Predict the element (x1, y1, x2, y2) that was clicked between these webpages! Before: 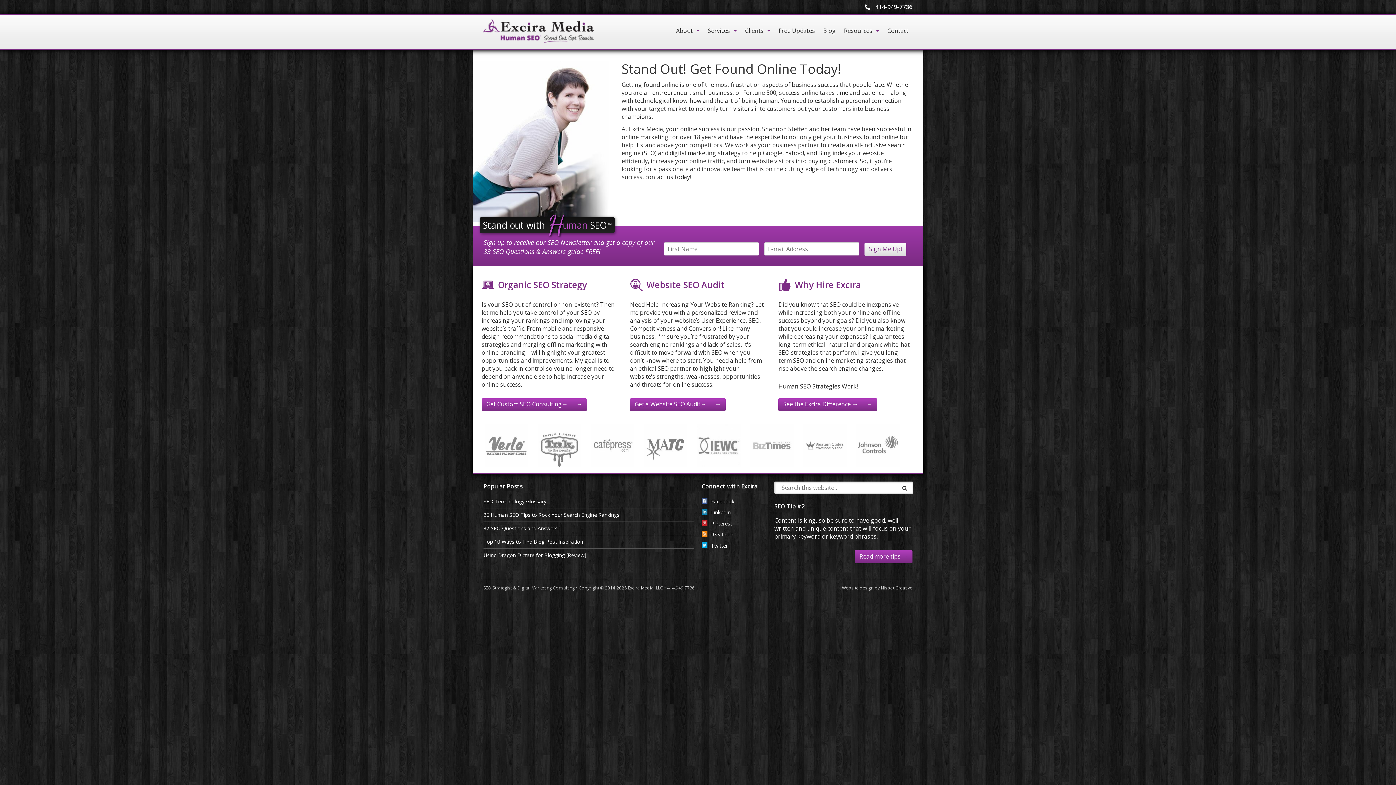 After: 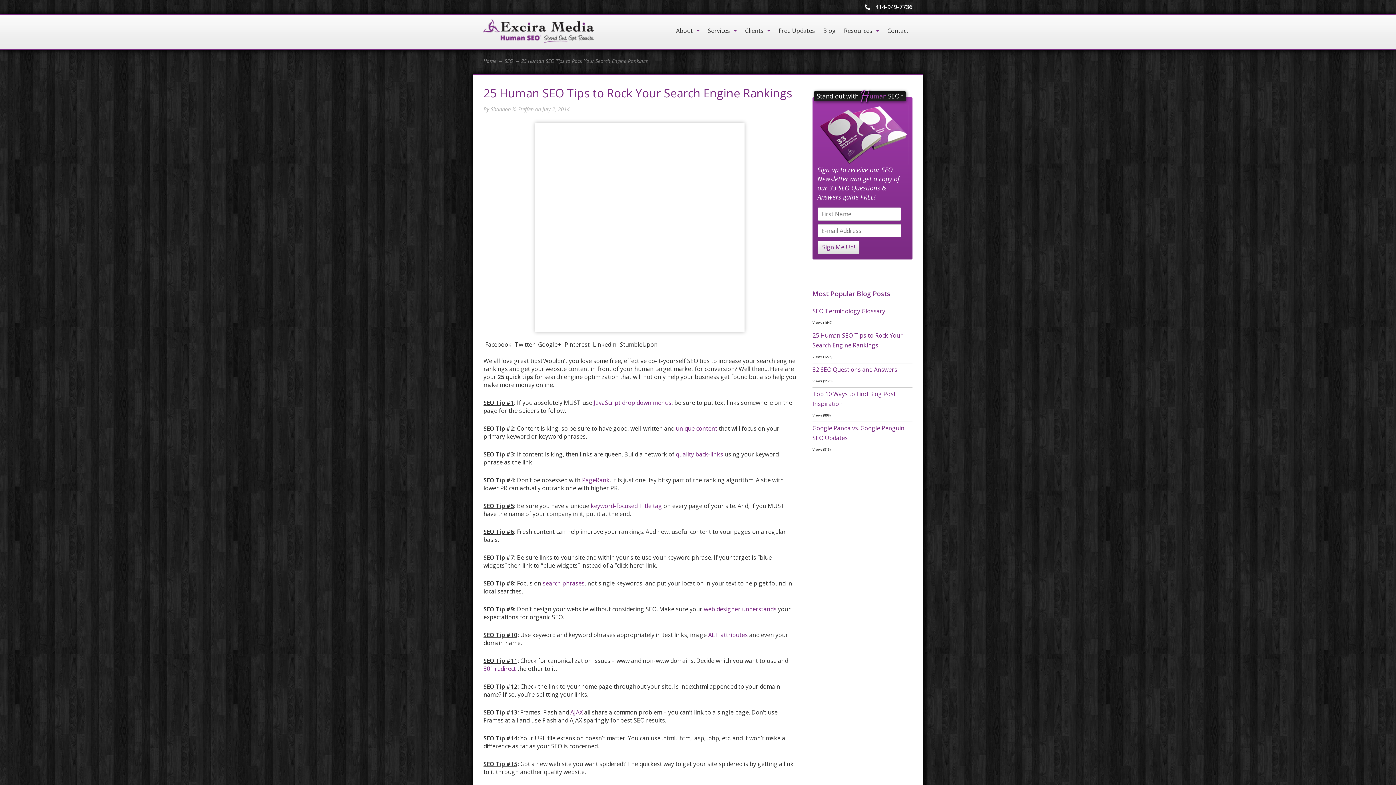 Action: bbox: (483, 511, 619, 518) label: 25 Human SEO Tips to Rock Your Search Engine Rankings